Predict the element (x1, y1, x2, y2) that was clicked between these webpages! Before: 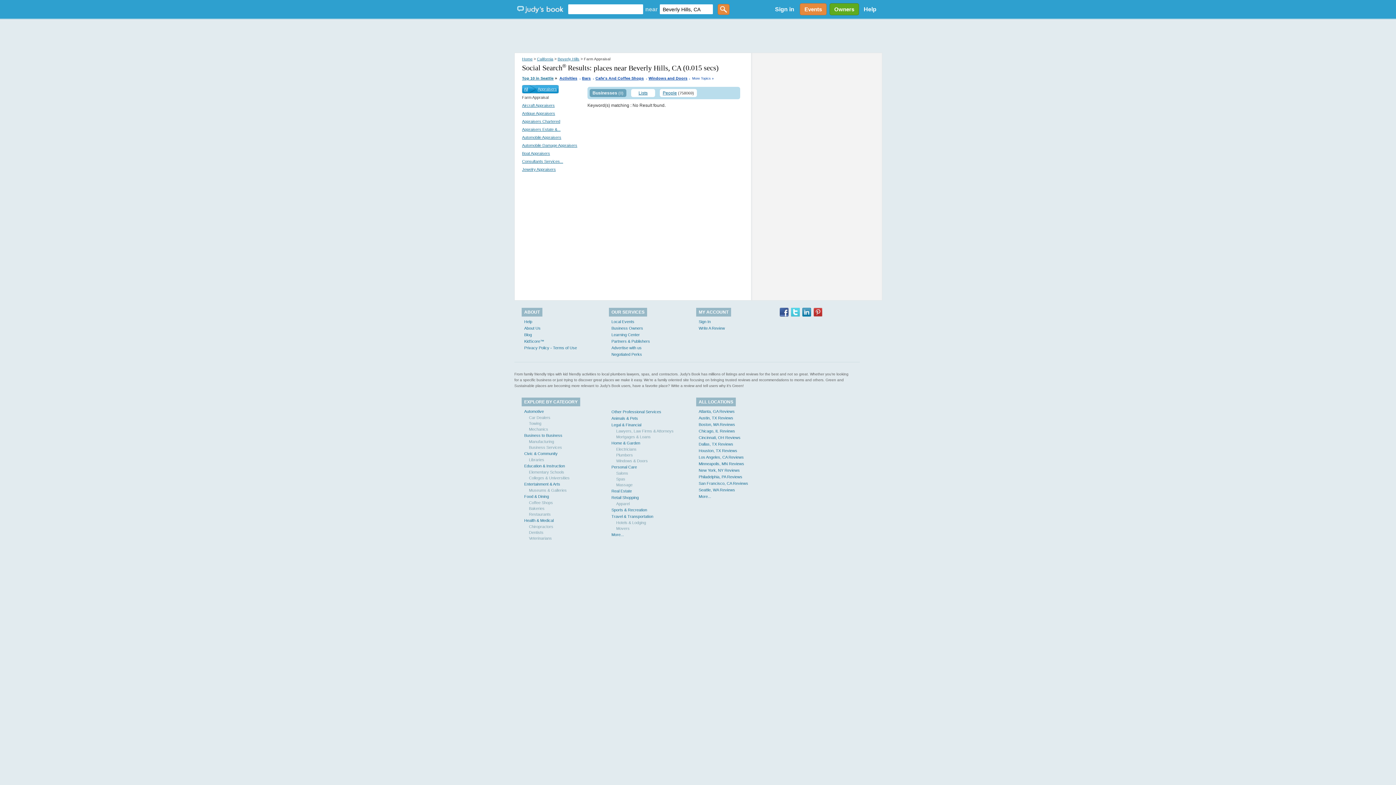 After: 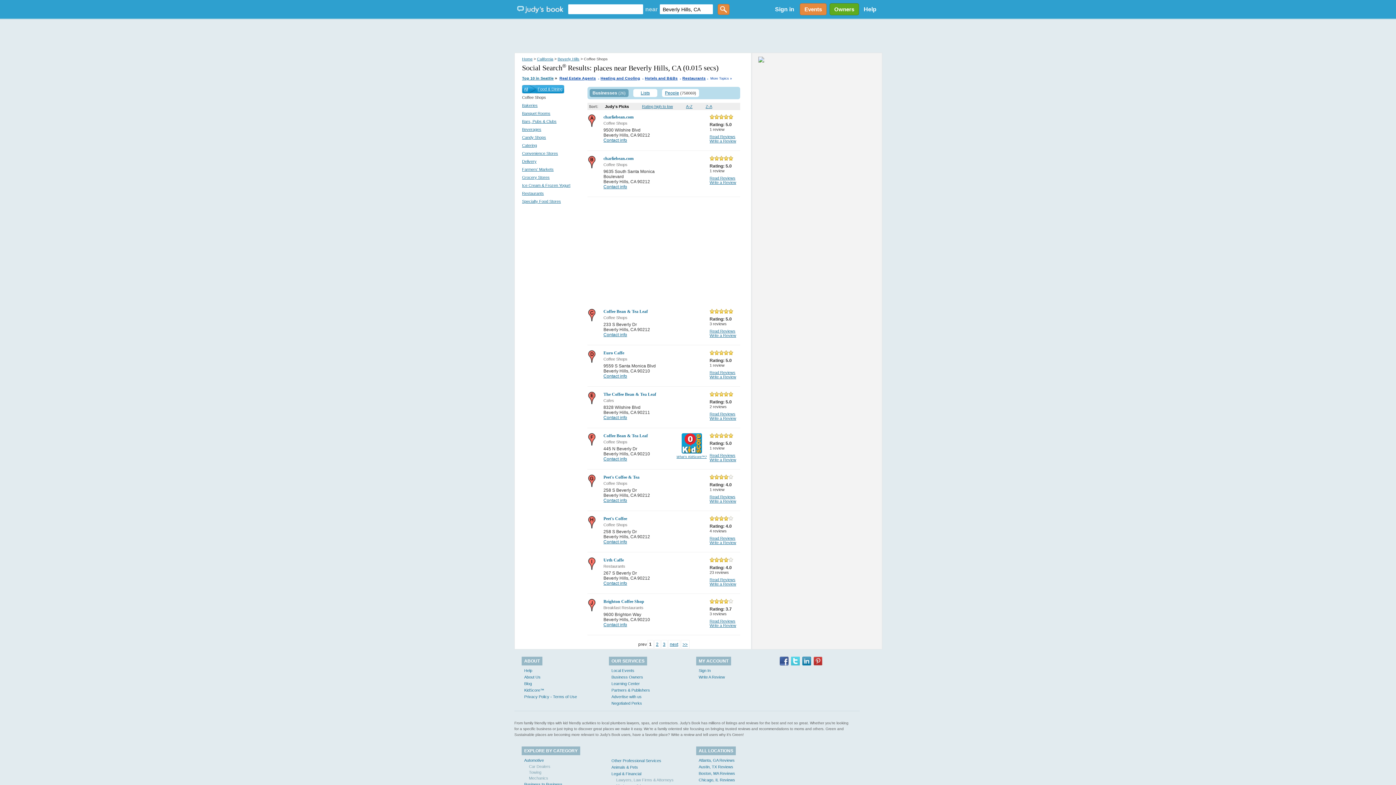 Action: bbox: (529, 500, 553, 505) label: Coffee Shops